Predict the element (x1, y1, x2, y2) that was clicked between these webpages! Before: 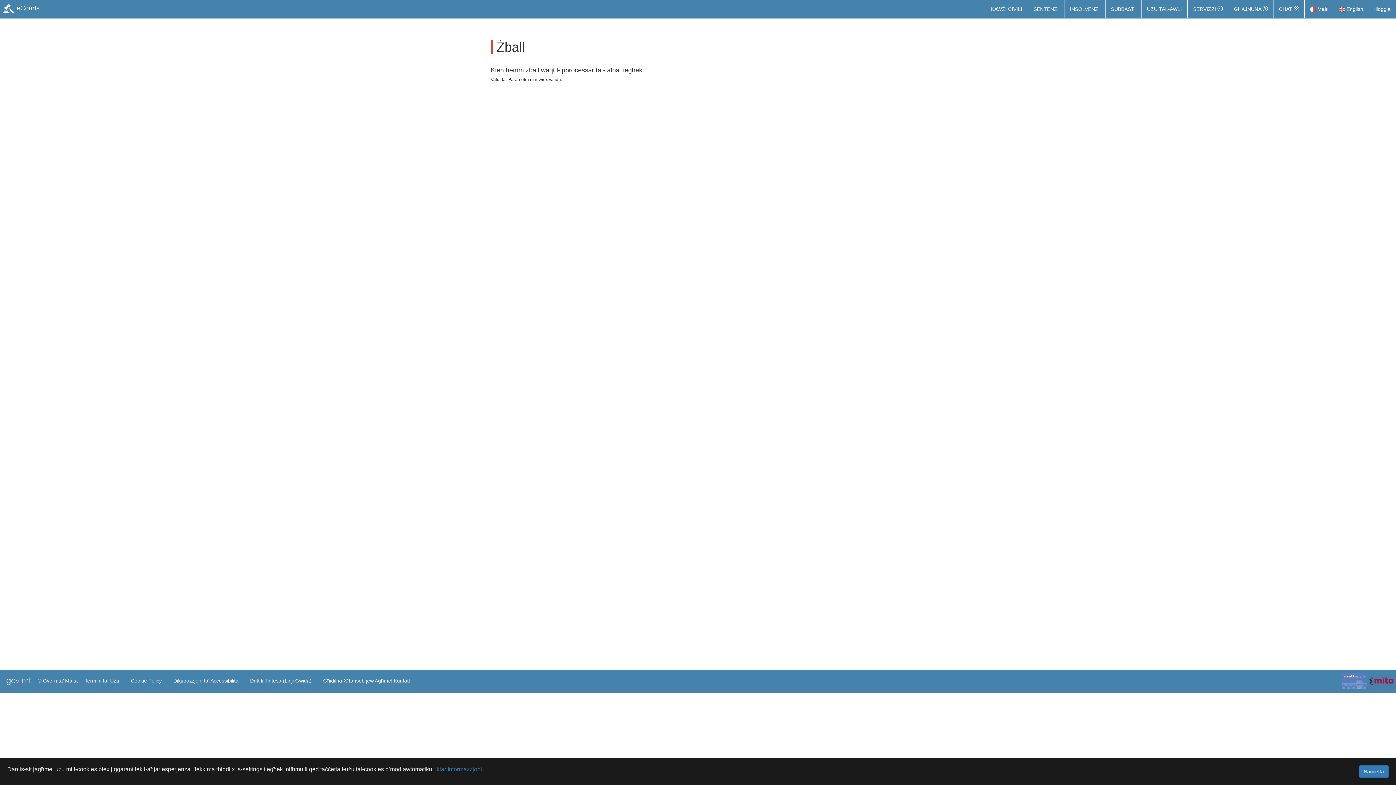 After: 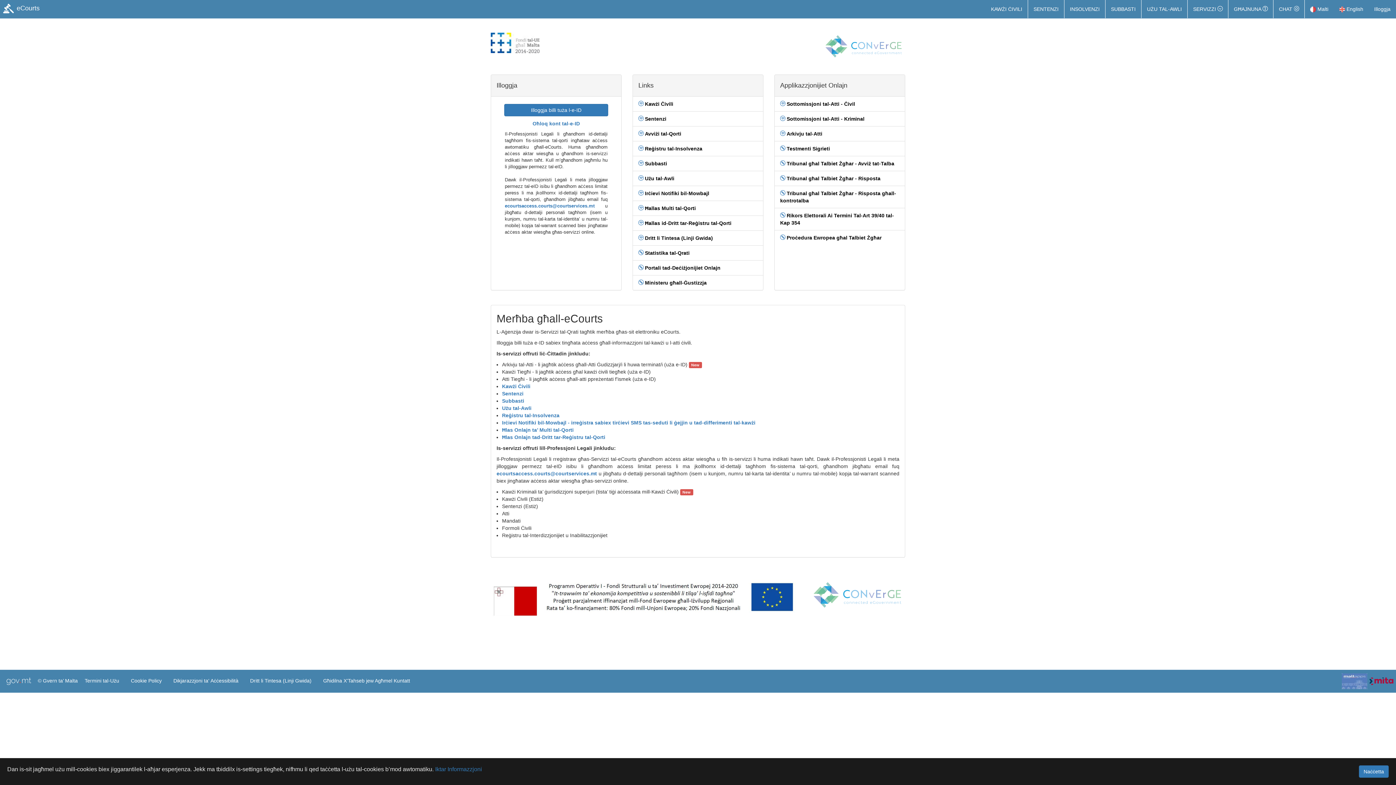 Action: label:  eCourts bbox: (0, 0, 41, 17)